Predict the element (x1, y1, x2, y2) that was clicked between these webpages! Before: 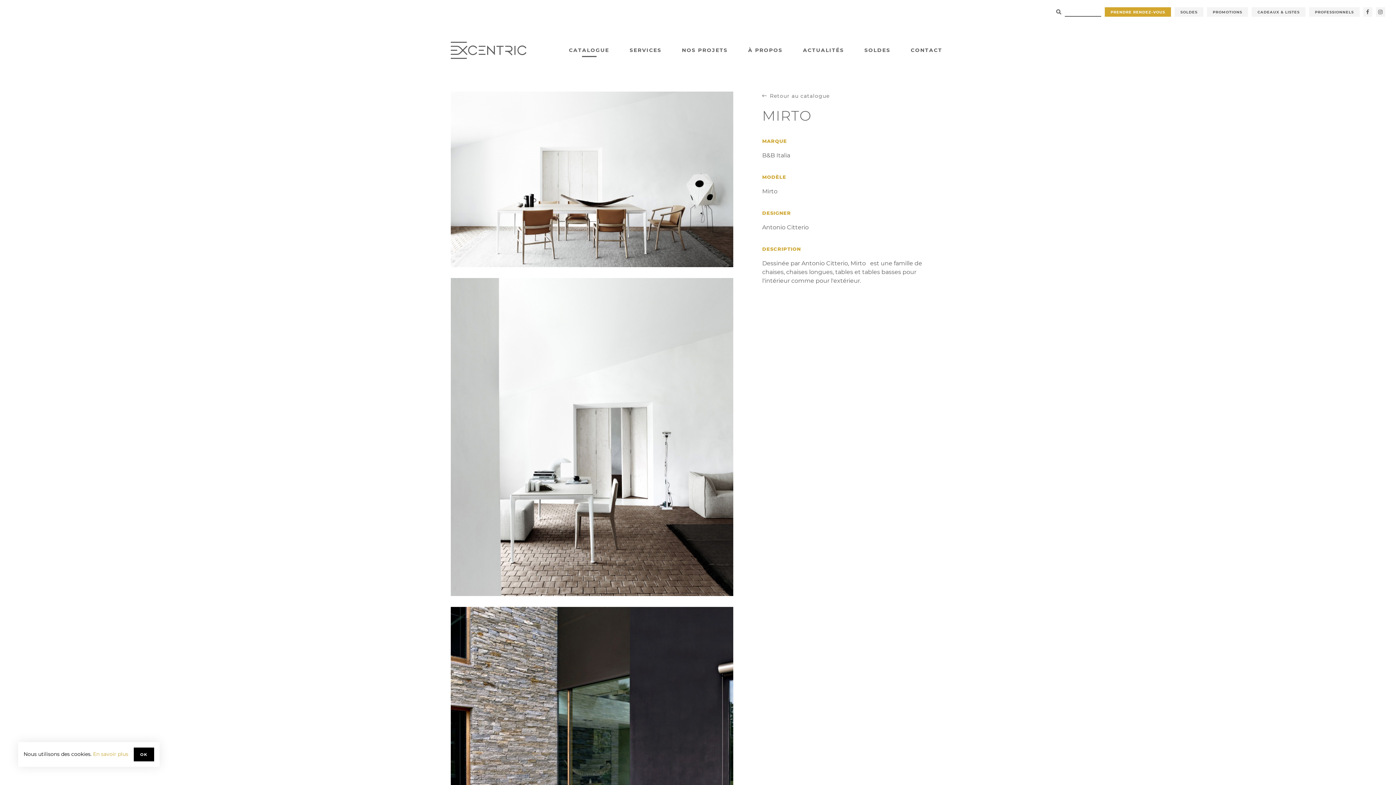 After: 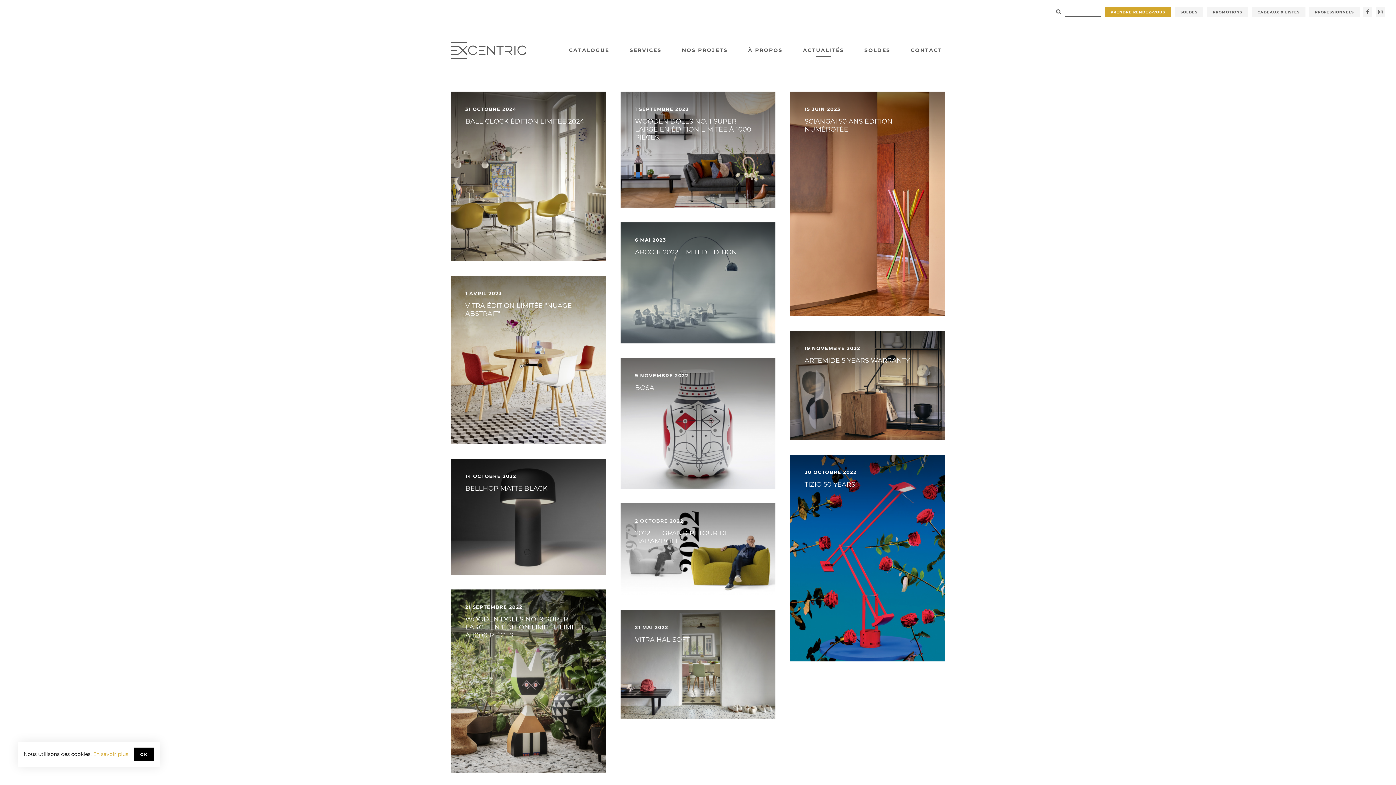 Action: label: ACTUALITÉS bbox: (800, 43, 847, 57)